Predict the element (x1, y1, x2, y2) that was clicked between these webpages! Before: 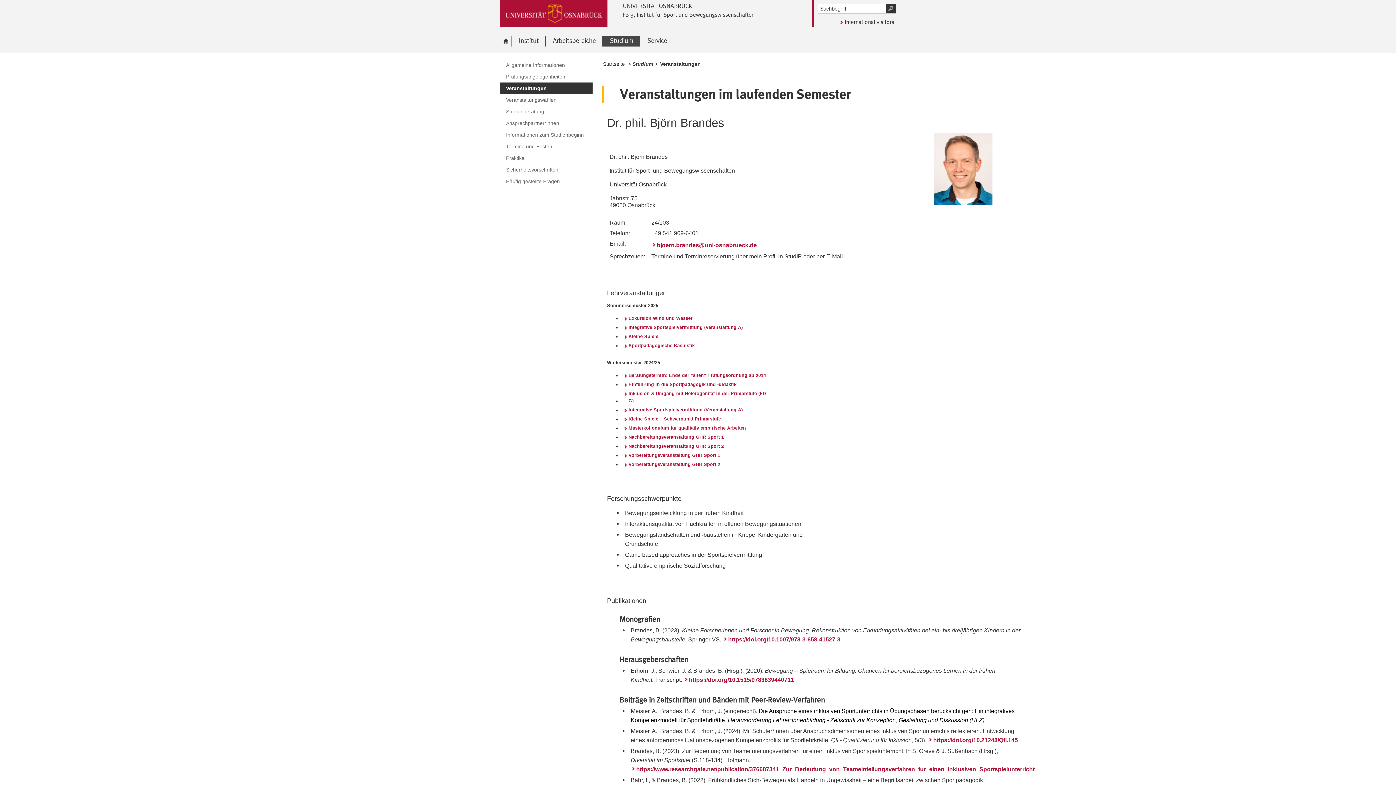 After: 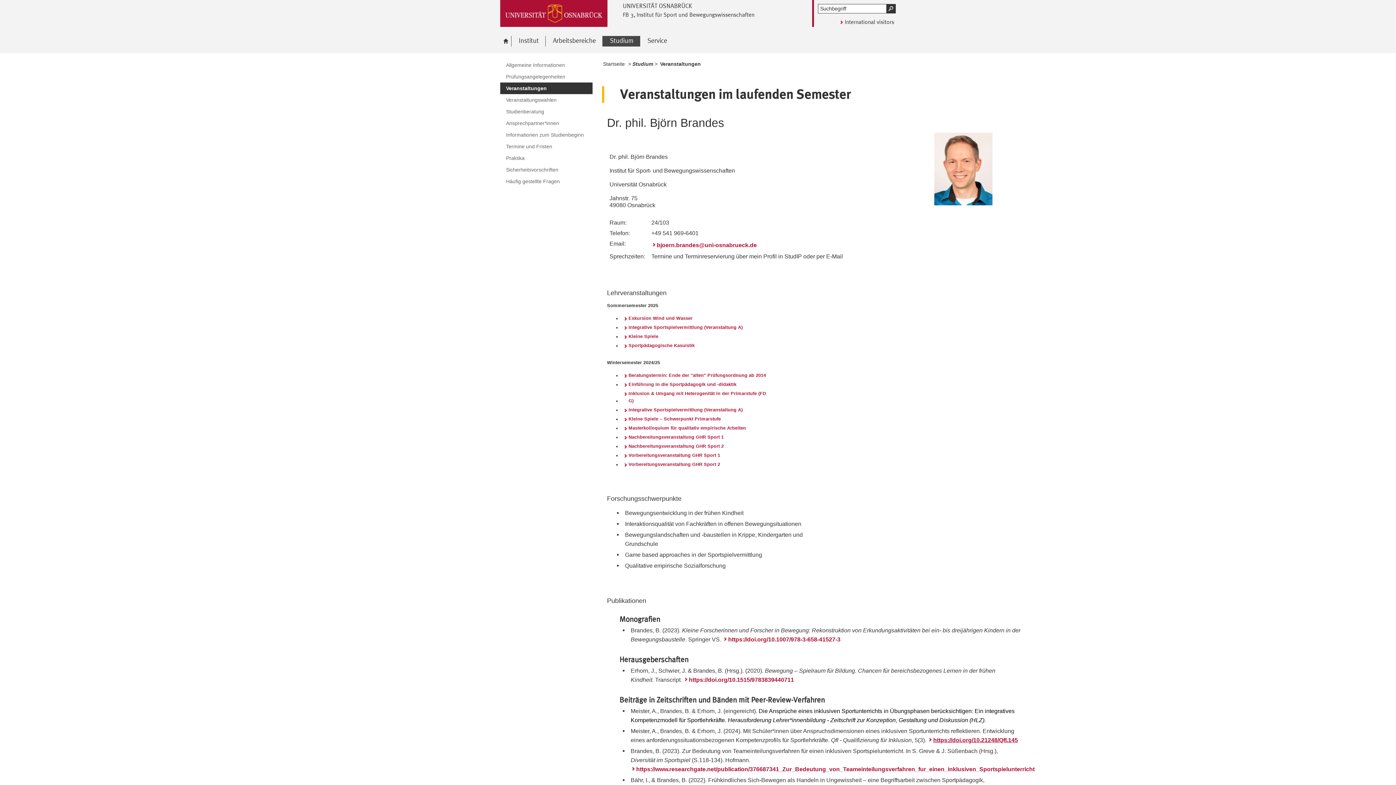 Action: bbox: (928, 736, 1018, 745) label: https://doi.org/10.21248/QfI.145